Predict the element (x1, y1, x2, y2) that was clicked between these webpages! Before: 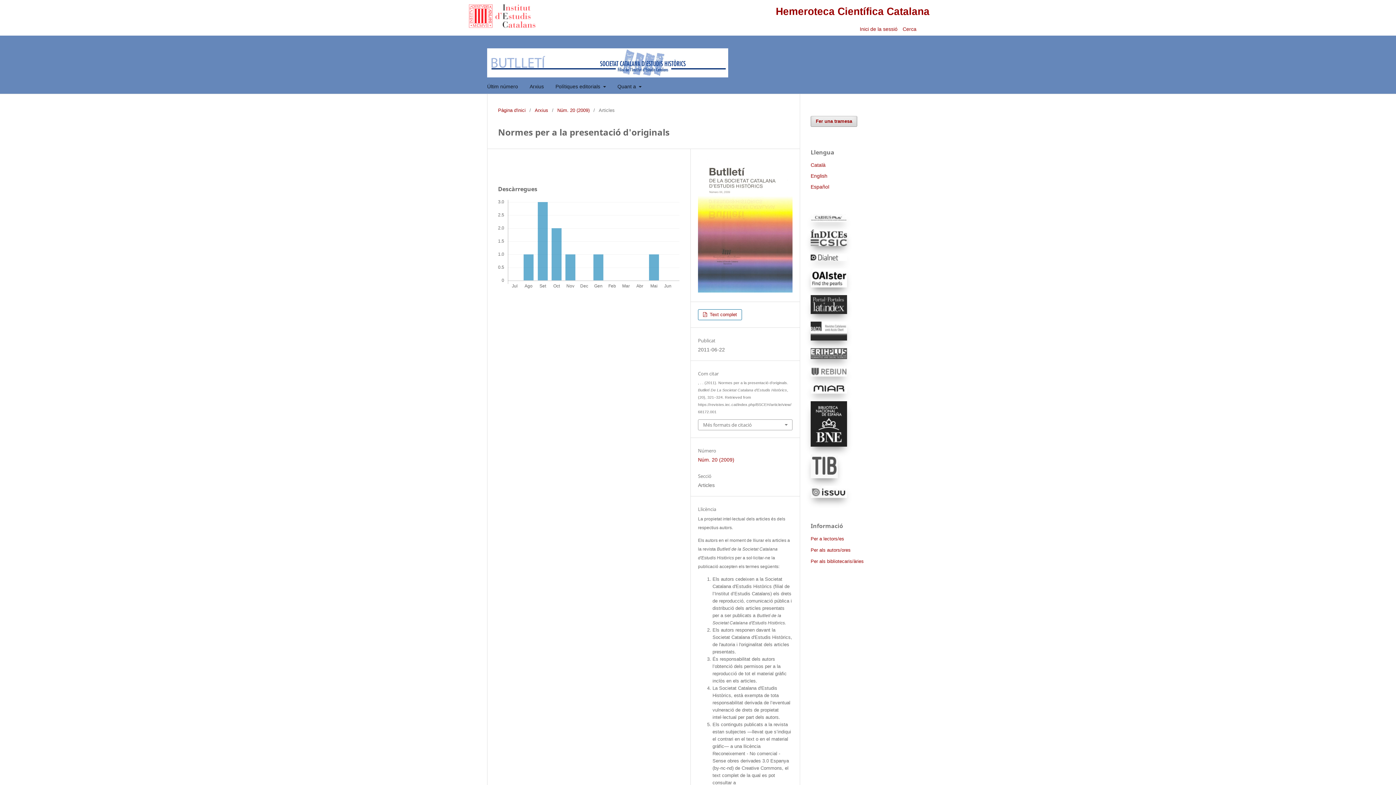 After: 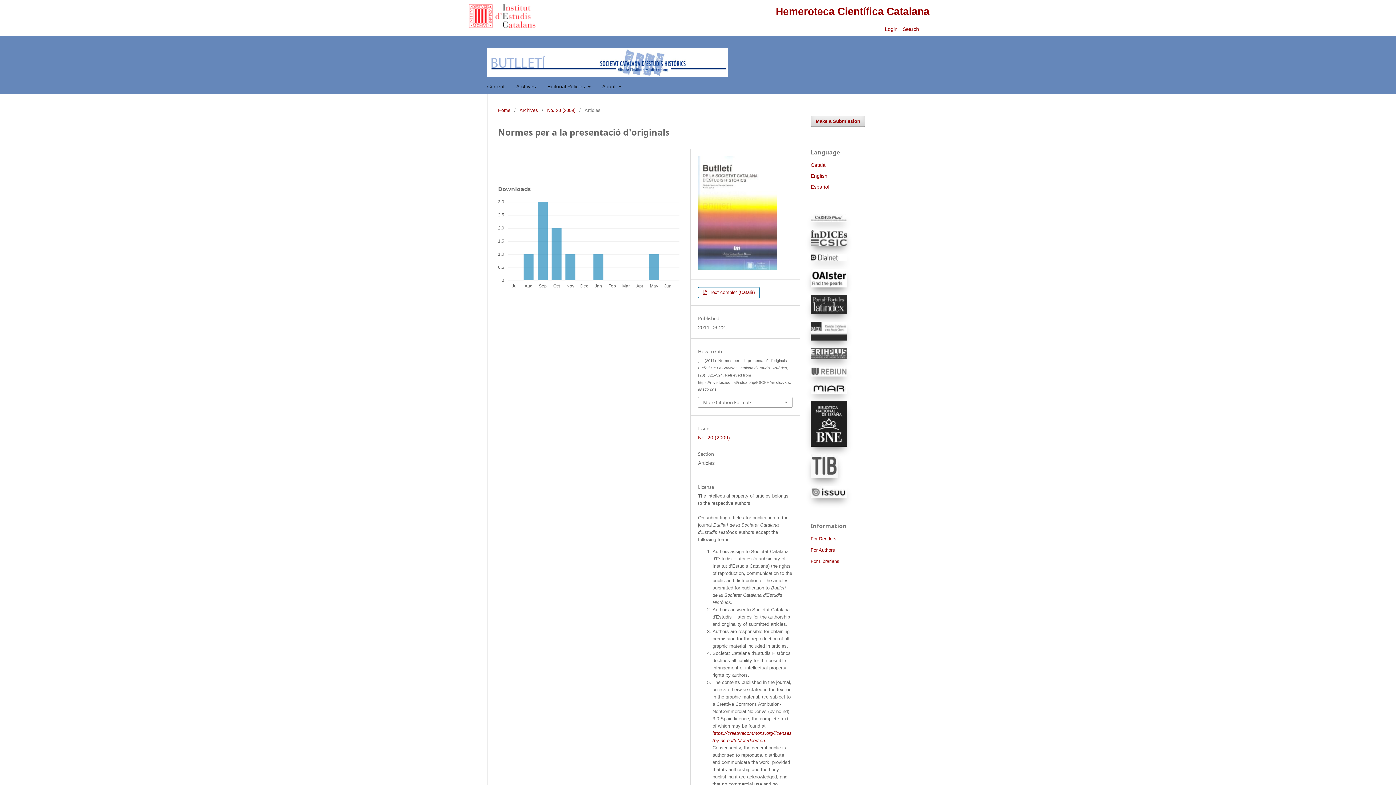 Action: bbox: (810, 173, 827, 178) label: English